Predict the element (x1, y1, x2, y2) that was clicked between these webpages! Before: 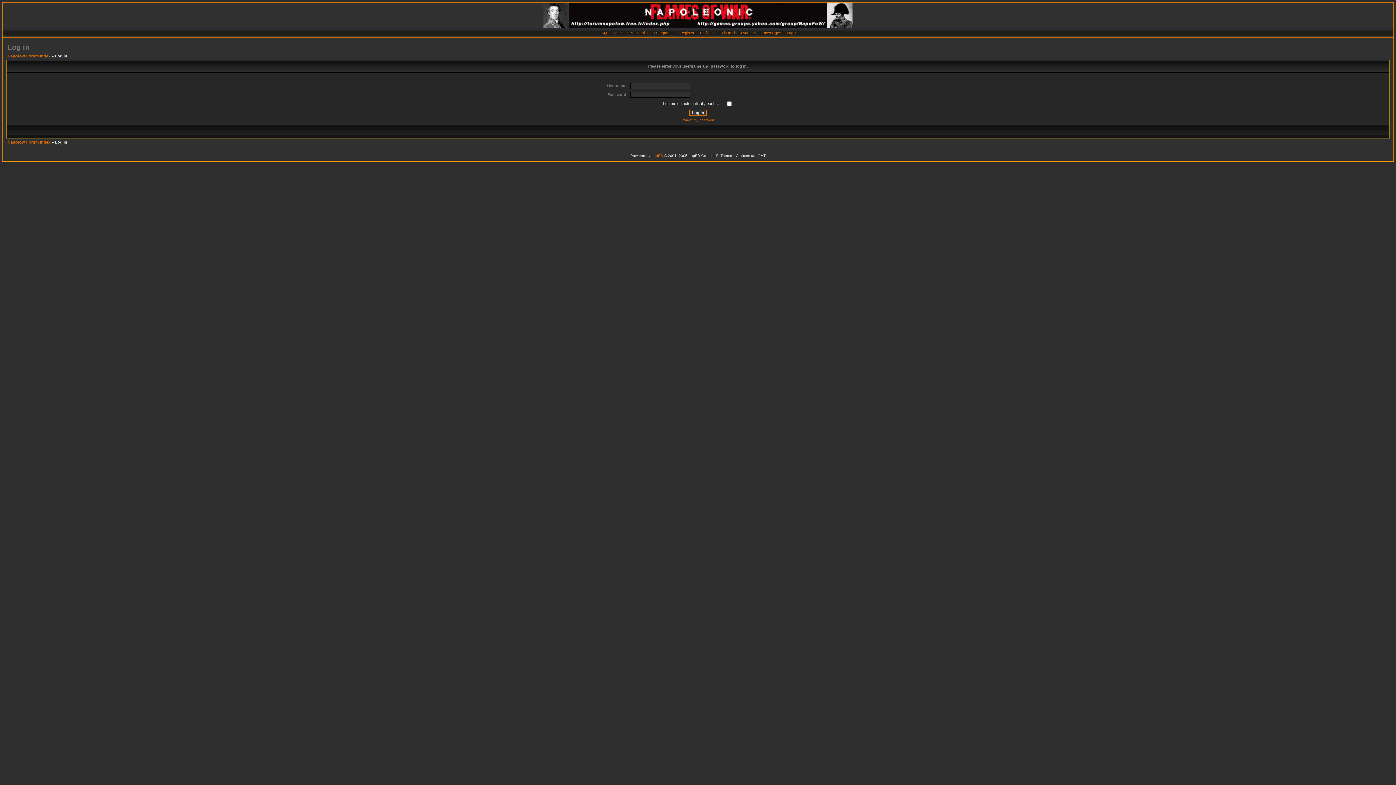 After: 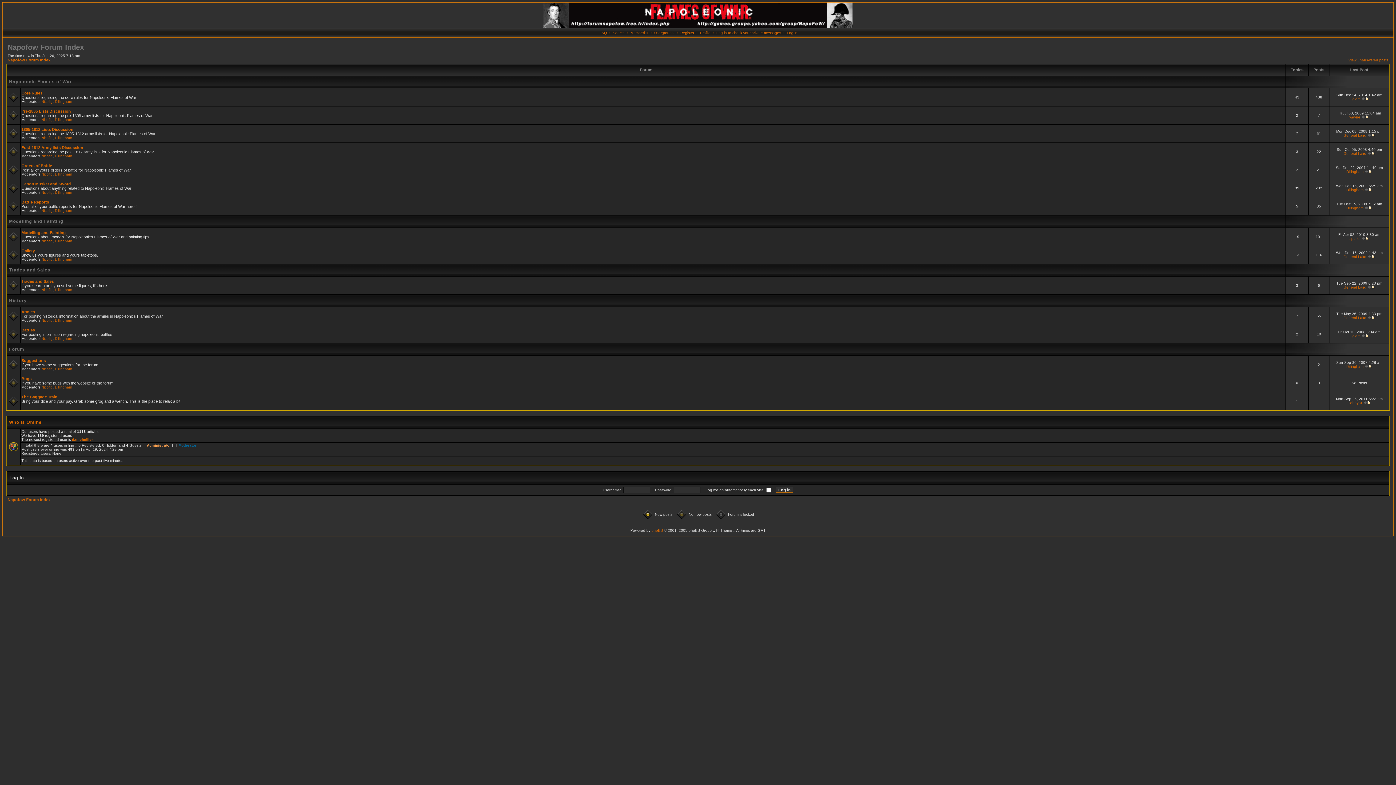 Action: label: Napofow Forum Index bbox: (7, 140, 50, 144)